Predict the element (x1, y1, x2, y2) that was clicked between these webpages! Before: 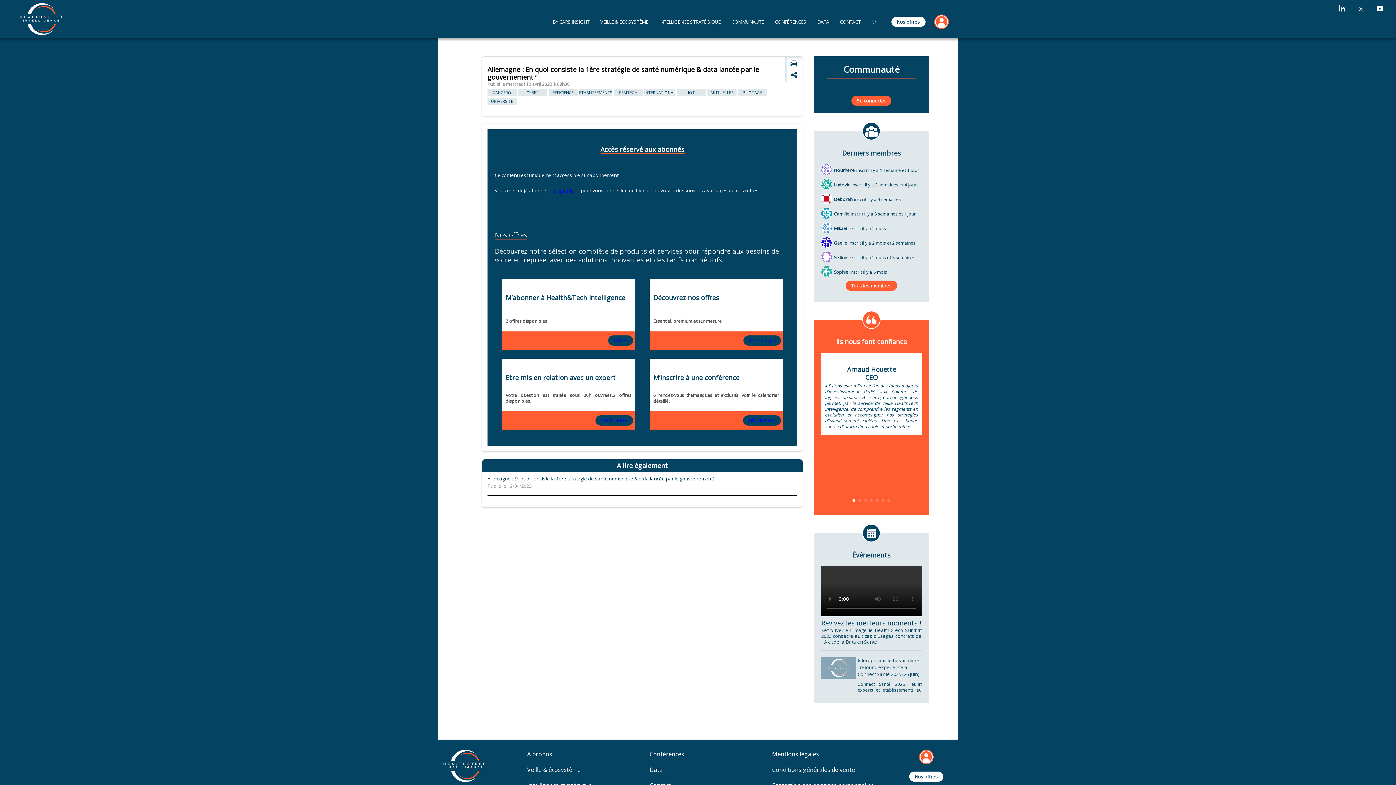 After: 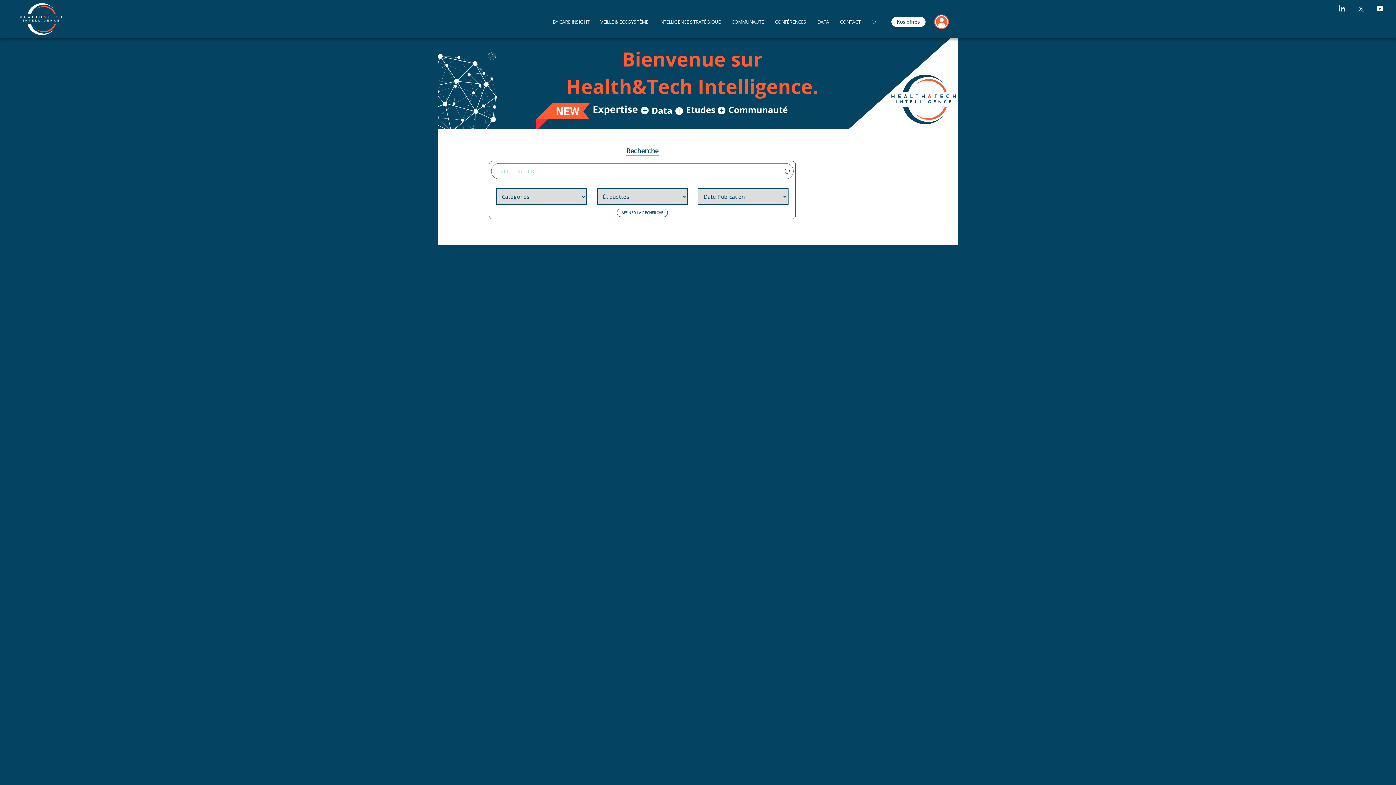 Action: bbox: (871, 17, 876, 26)